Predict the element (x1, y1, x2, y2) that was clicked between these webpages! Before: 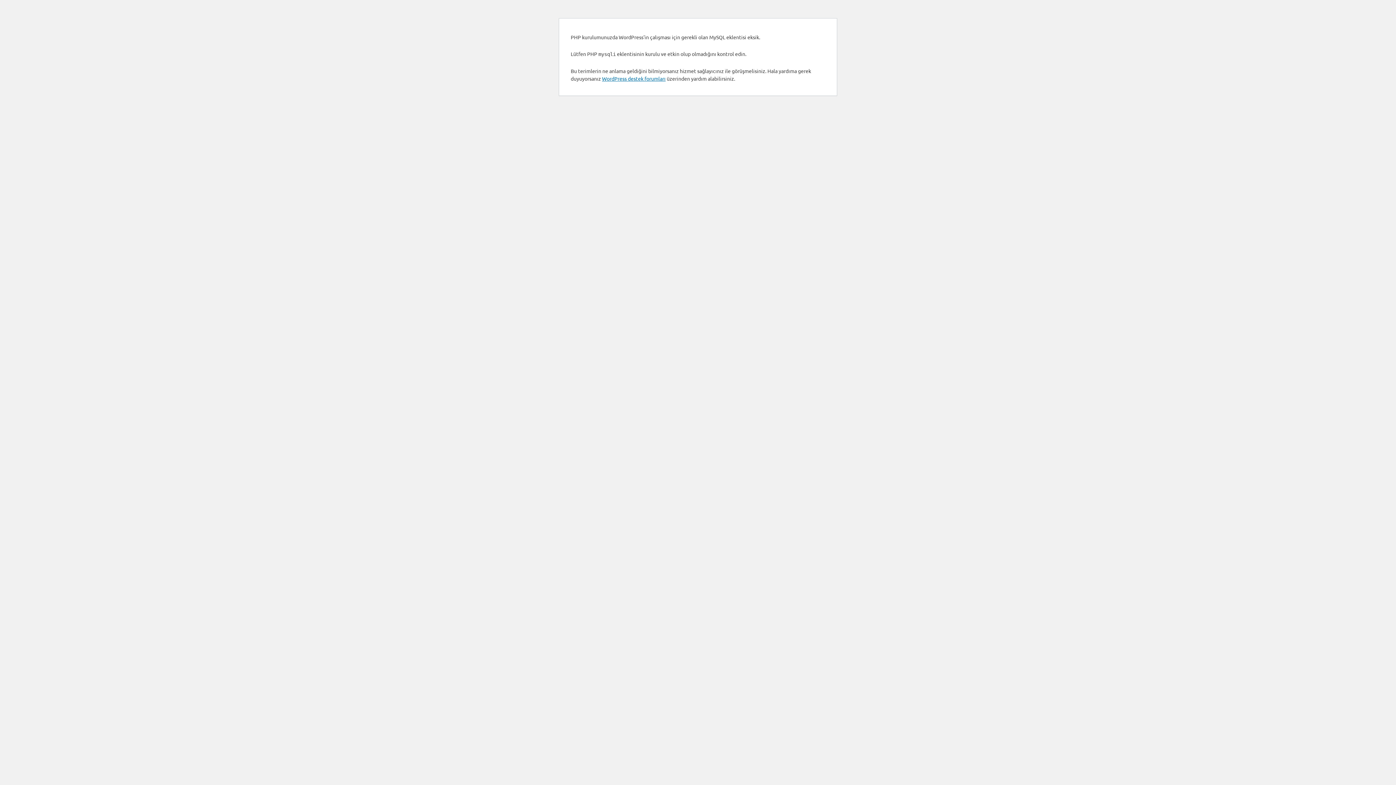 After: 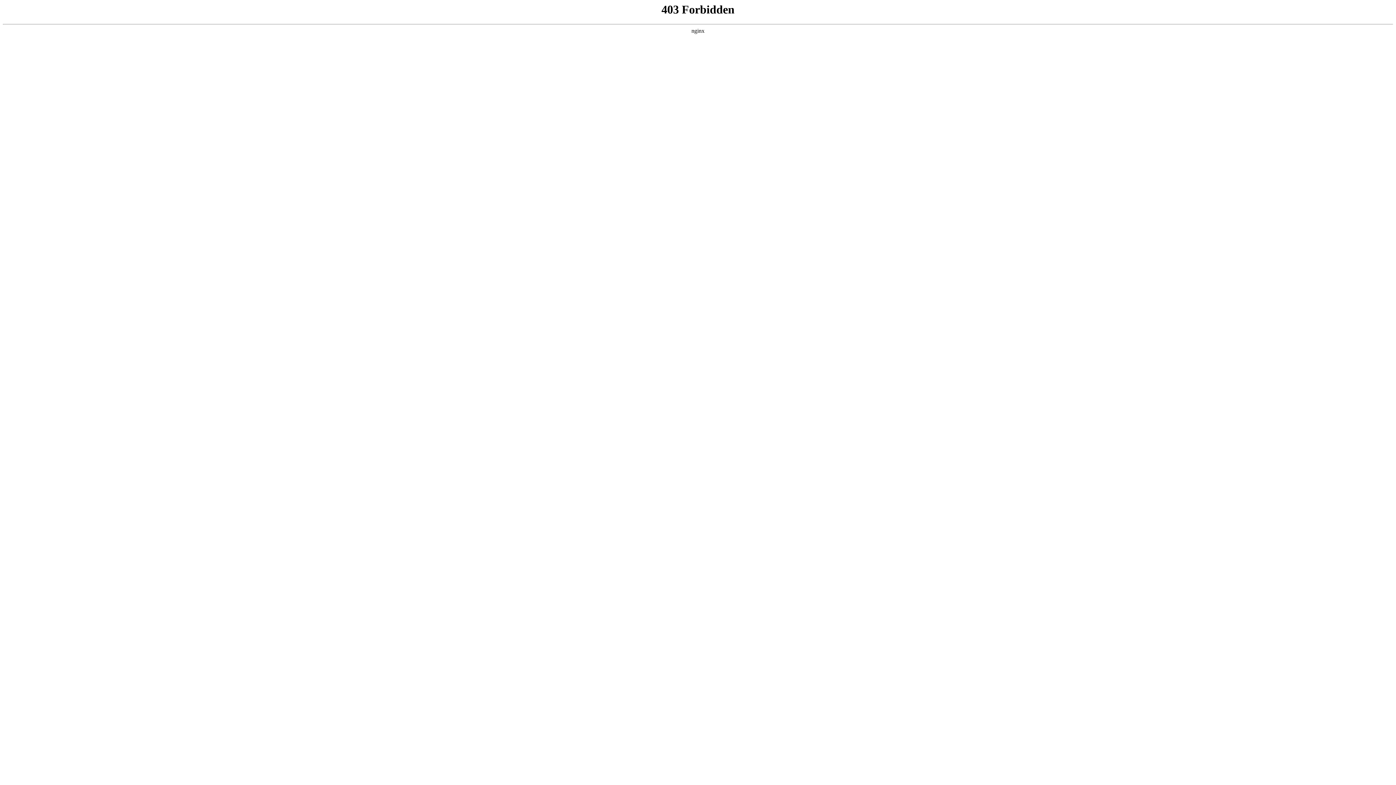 Action: label: WordPress destek forumları bbox: (602, 75, 665, 81)